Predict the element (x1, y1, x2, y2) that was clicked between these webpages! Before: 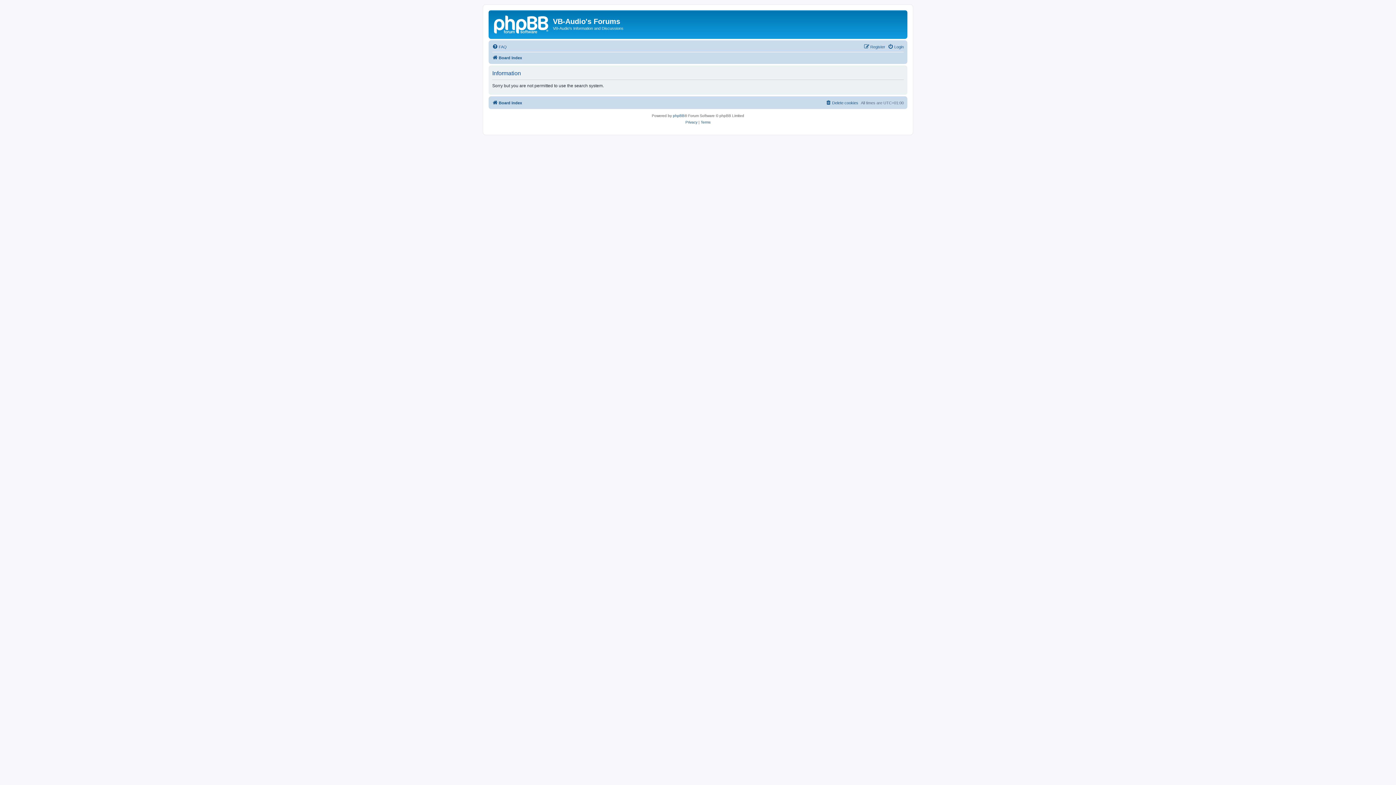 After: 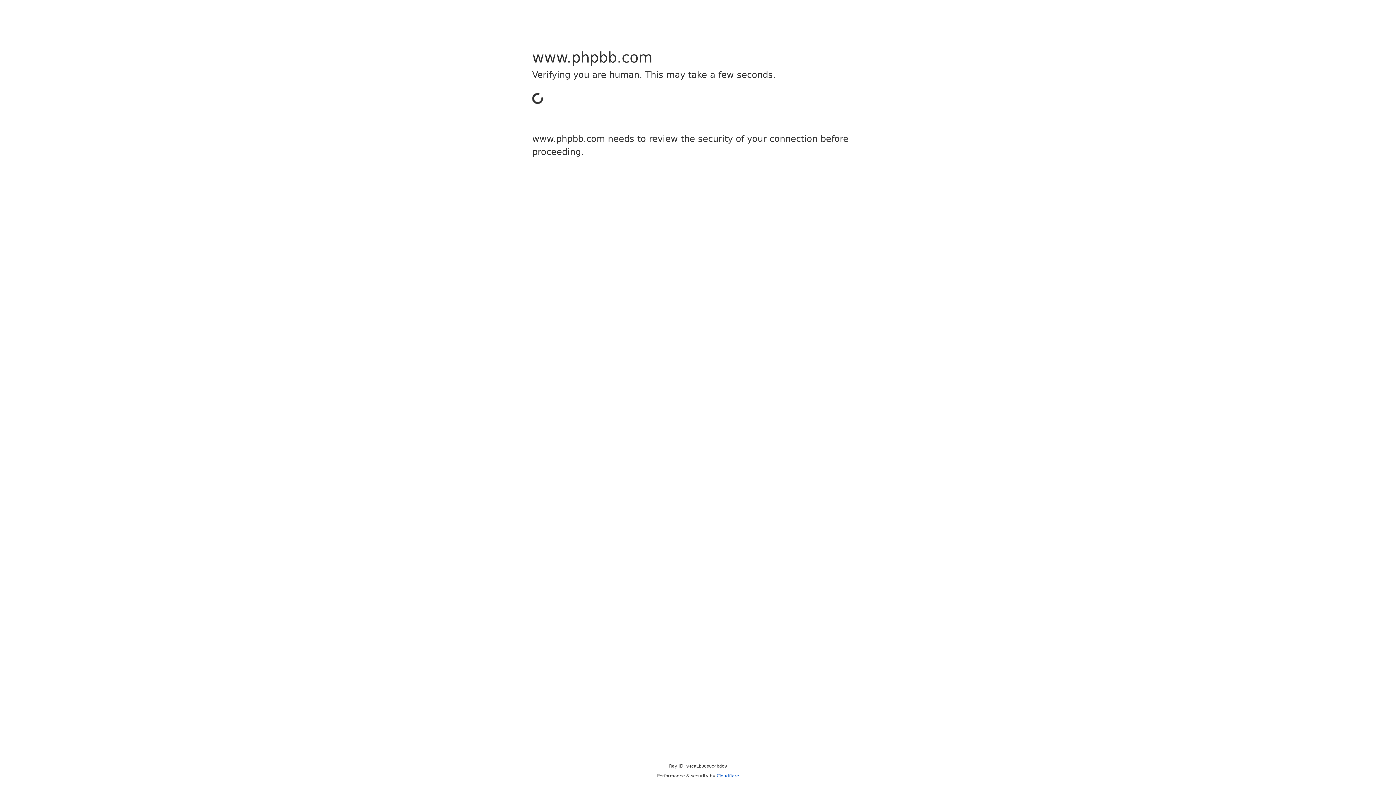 Action: bbox: (673, 112, 684, 119) label: phpBB